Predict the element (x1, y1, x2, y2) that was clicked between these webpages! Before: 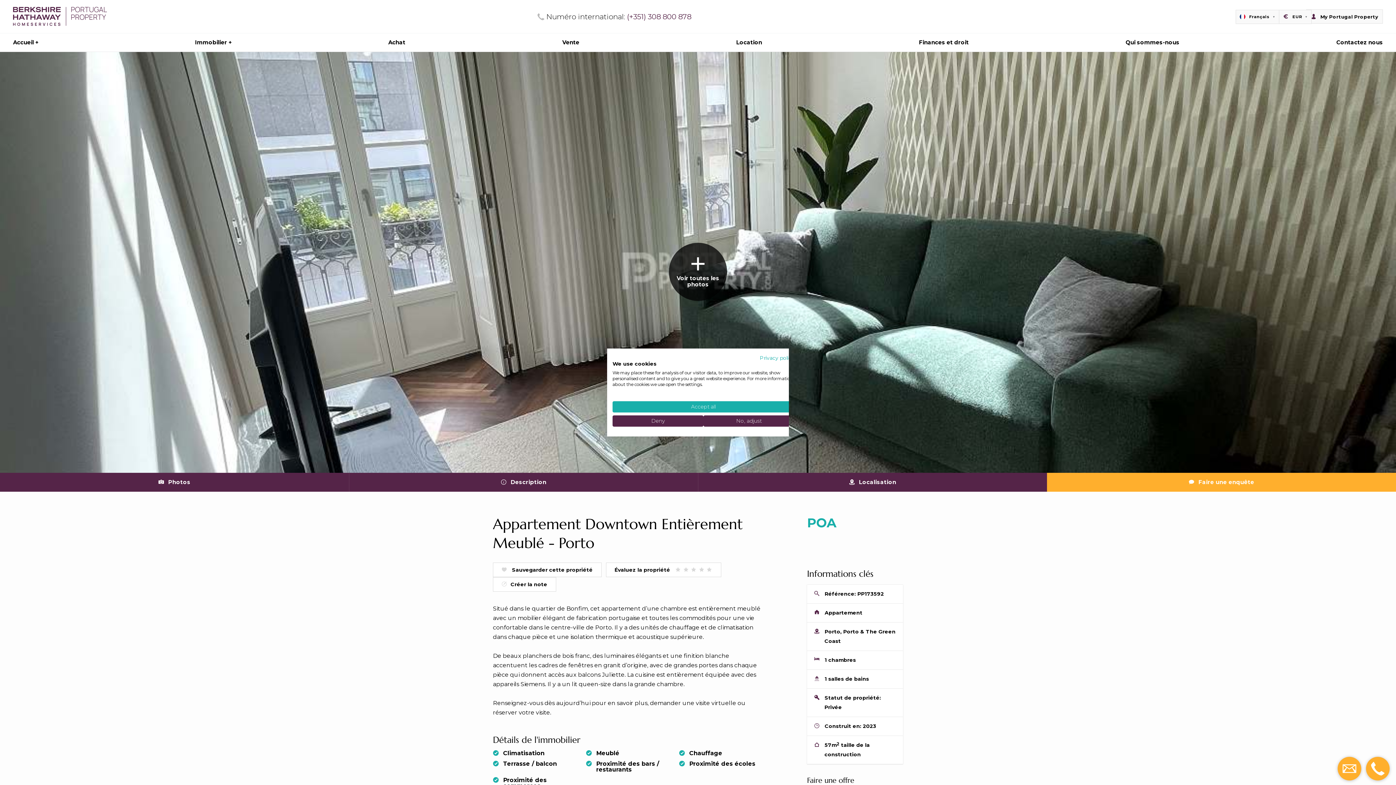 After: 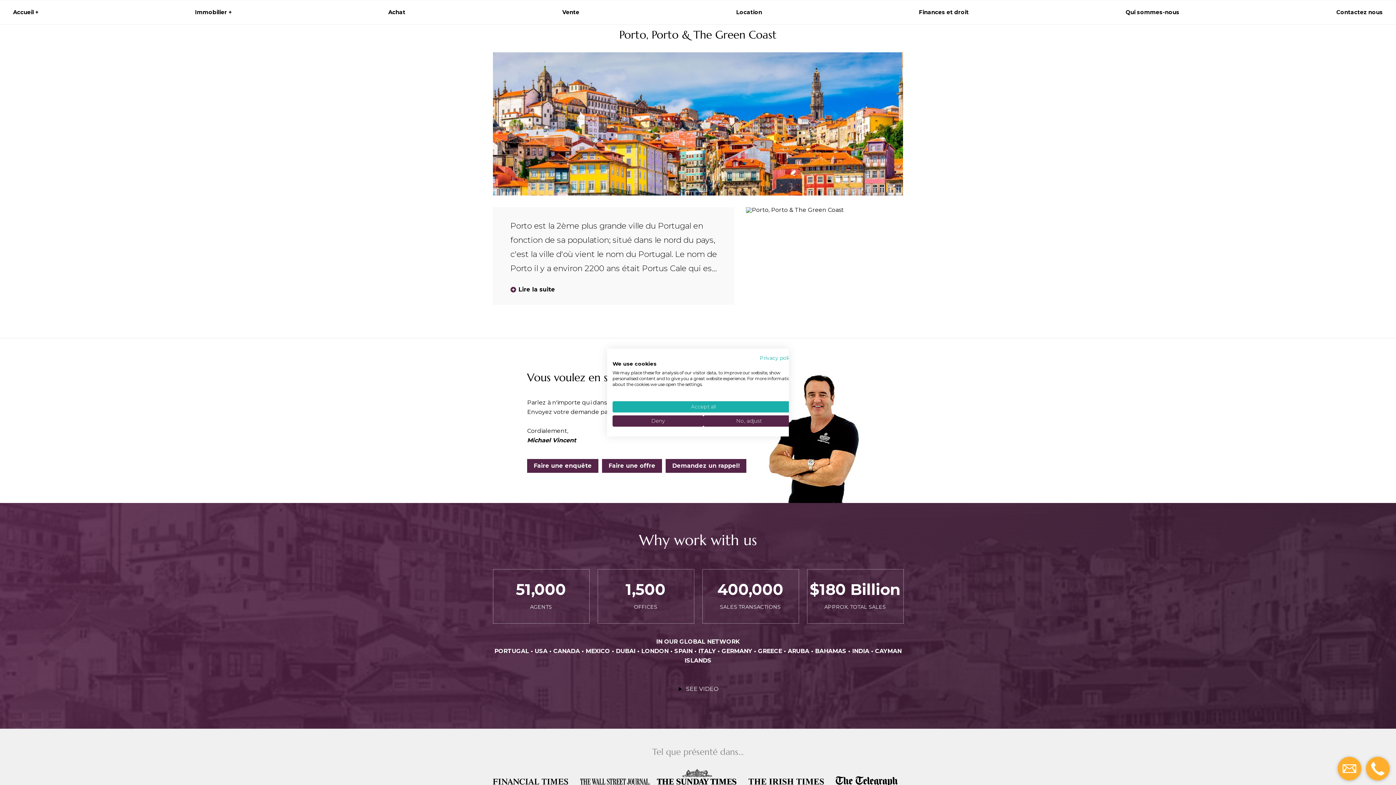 Action: bbox: (698, 472, 1047, 491) label:  Localisation